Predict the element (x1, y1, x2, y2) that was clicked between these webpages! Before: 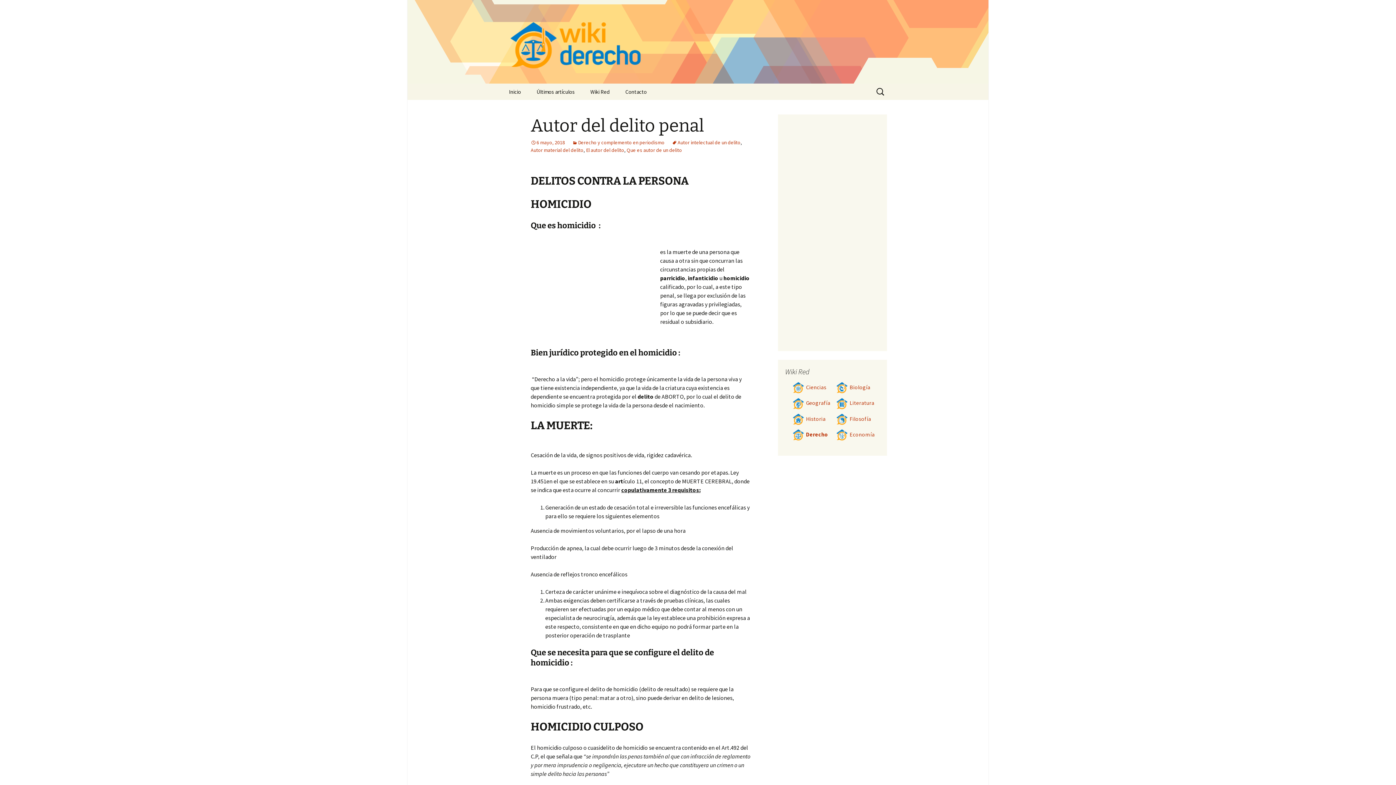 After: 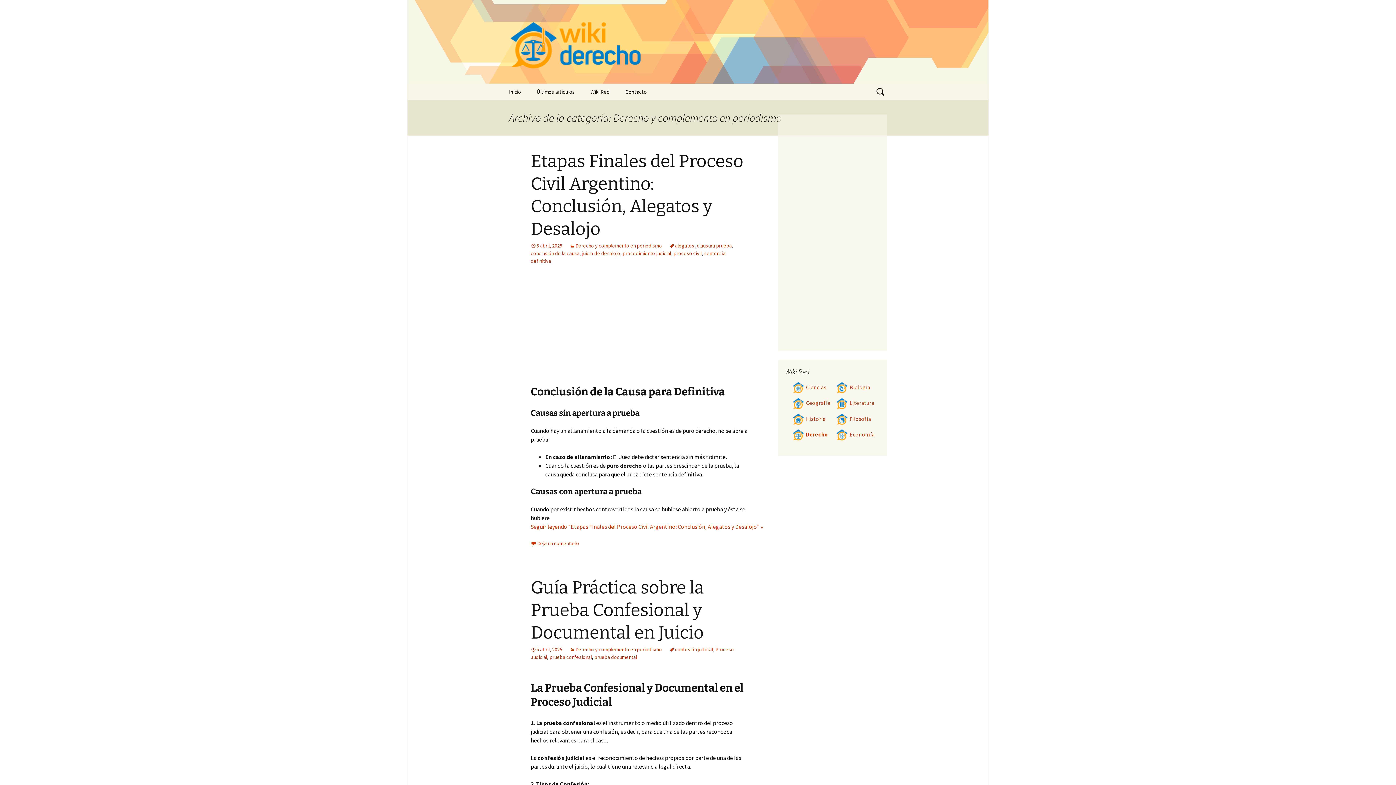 Action: label: Derecho y complemento en periodismo bbox: (572, 139, 664, 145)